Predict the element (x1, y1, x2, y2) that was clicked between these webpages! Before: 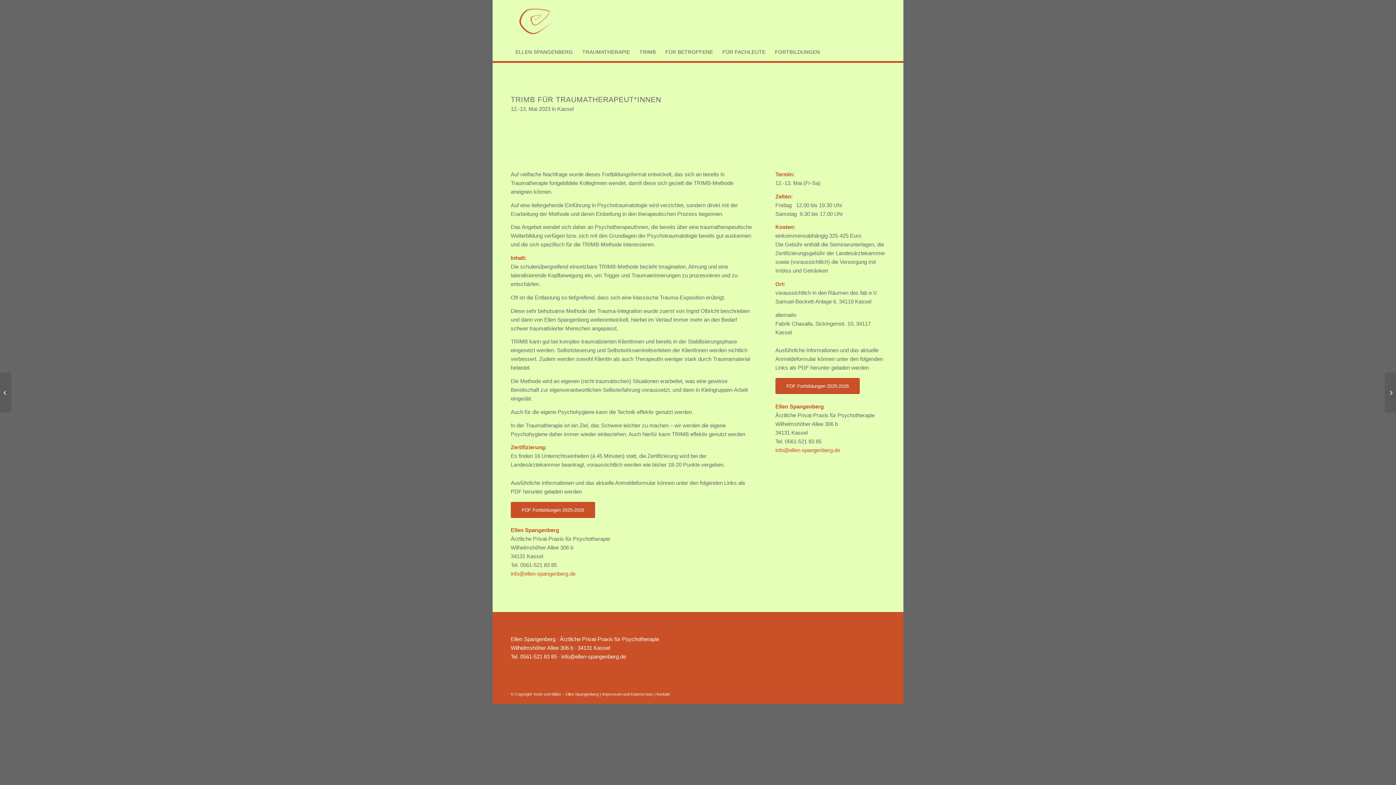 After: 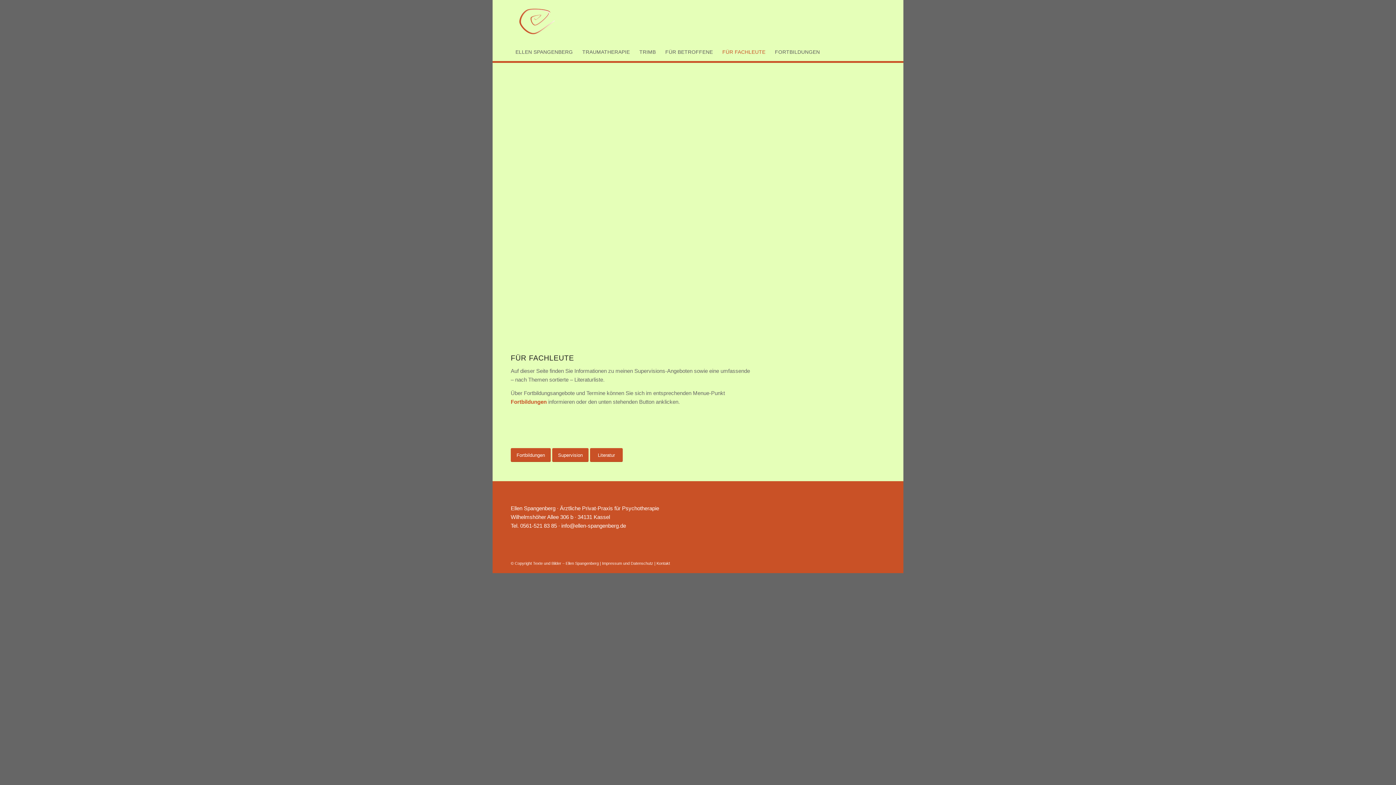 Action: label: FÜR FACHLEUTE bbox: (717, 42, 770, 61)